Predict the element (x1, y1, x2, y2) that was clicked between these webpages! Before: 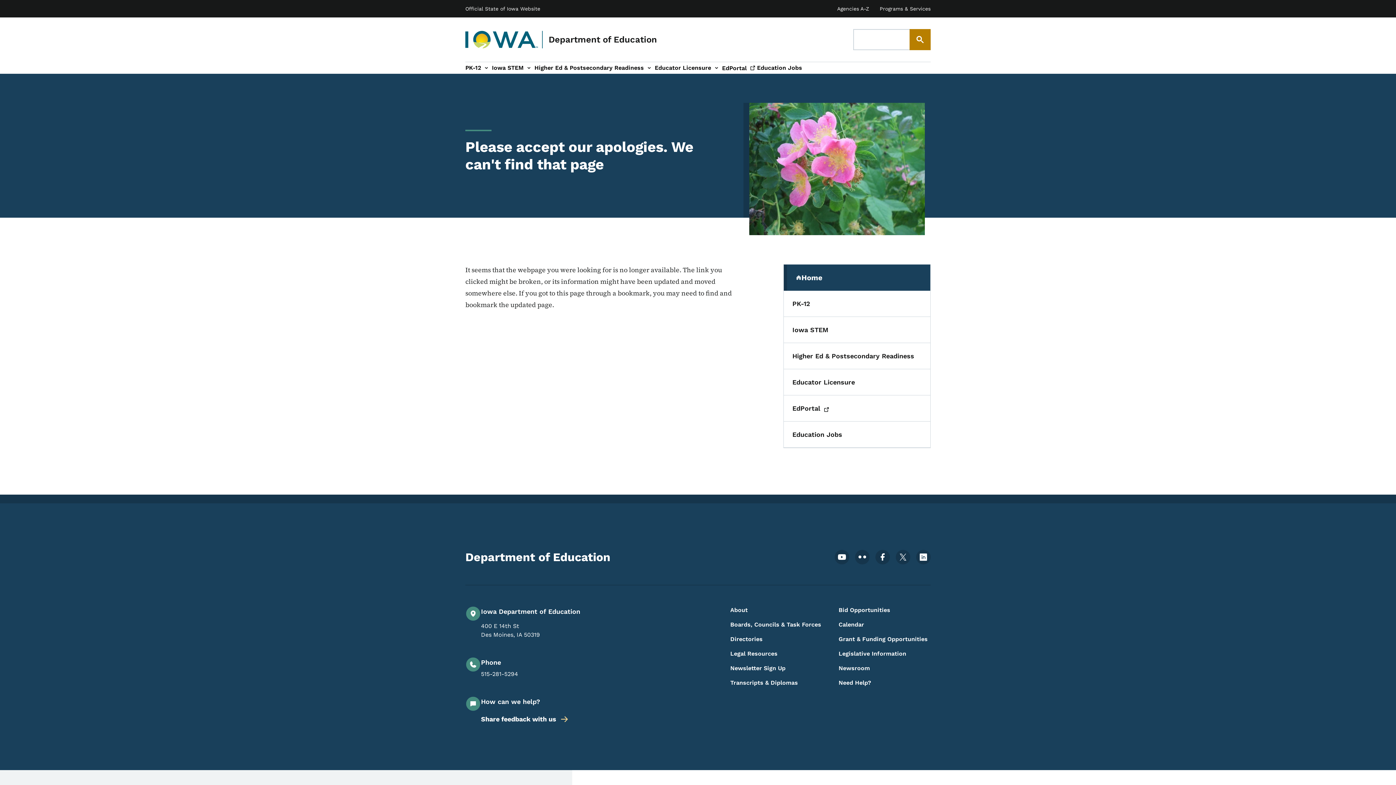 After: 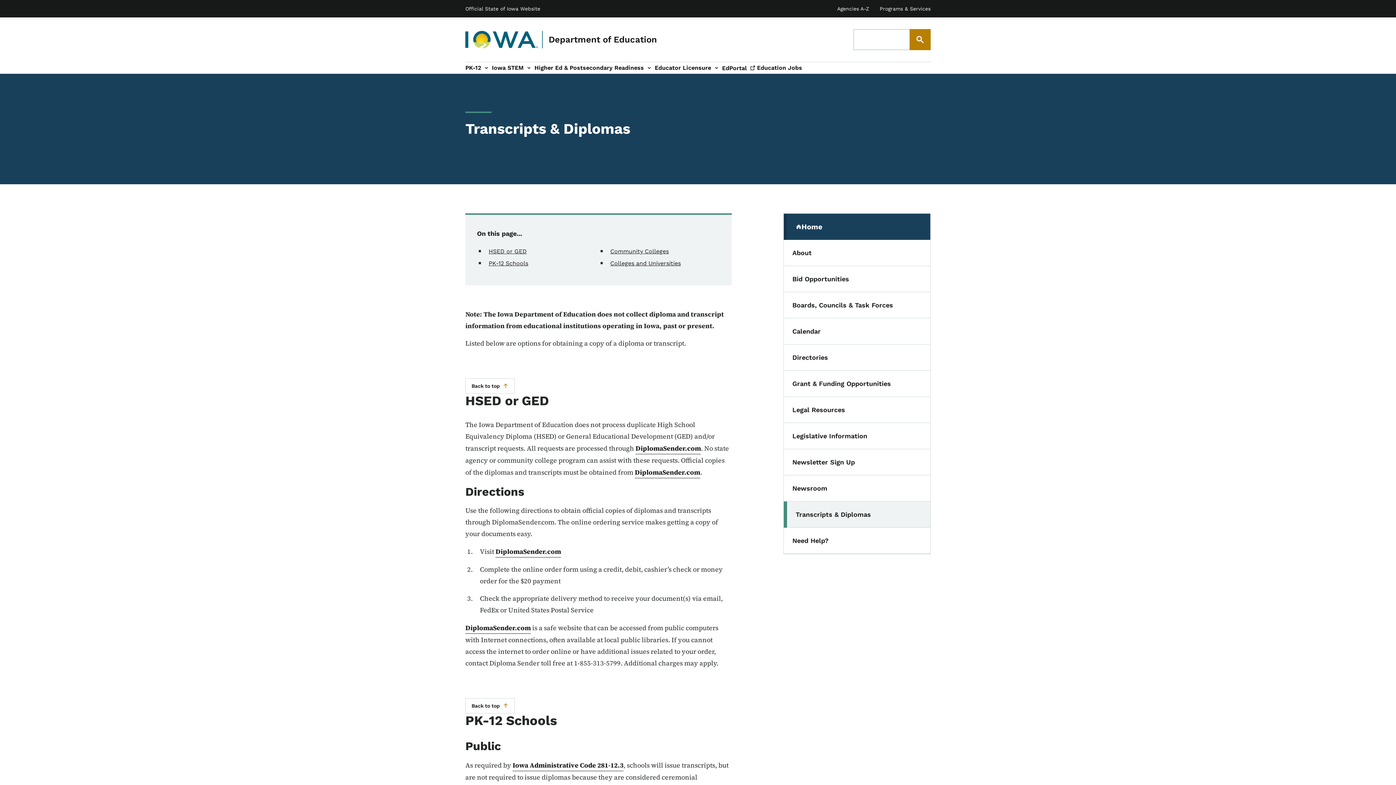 Action: label: Transcripts & Diplomas bbox: (730, 678, 821, 687)